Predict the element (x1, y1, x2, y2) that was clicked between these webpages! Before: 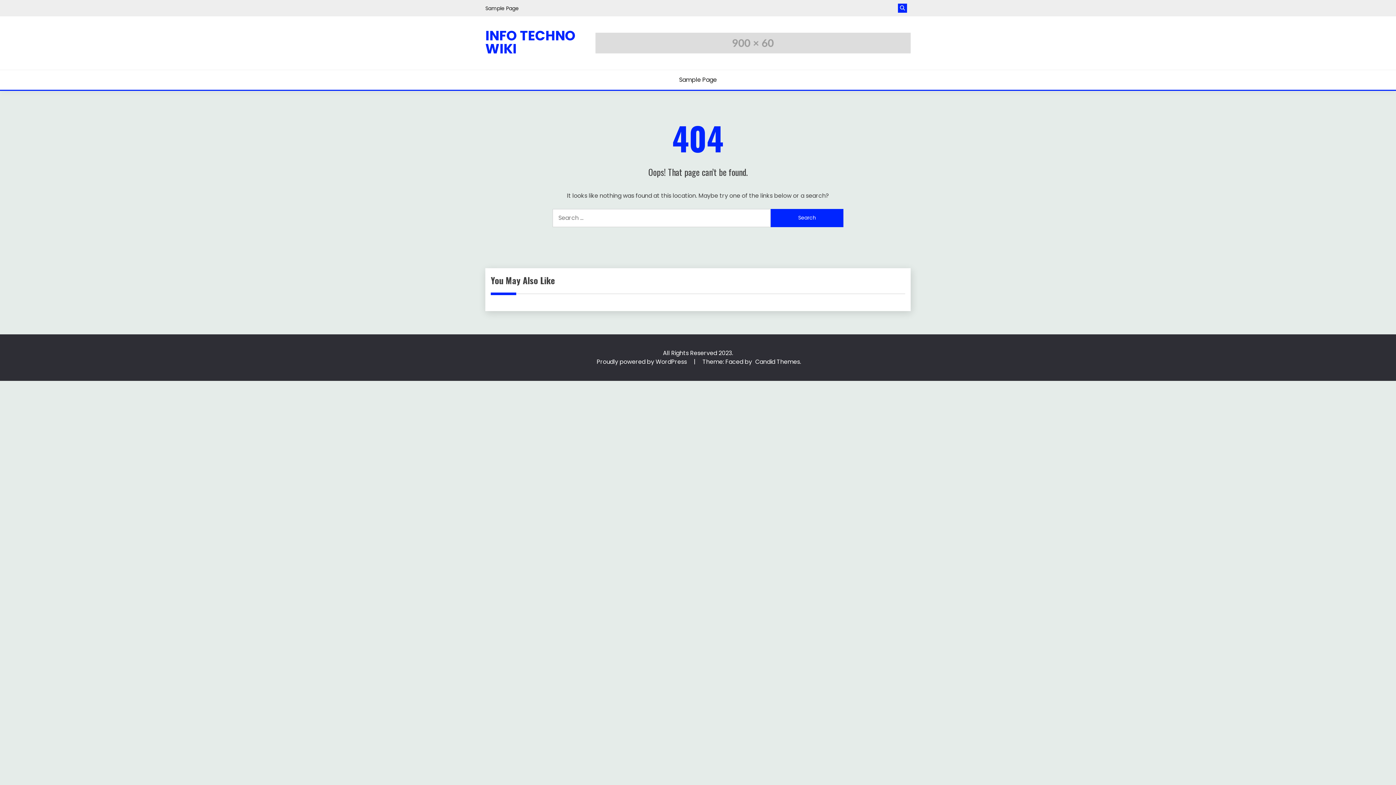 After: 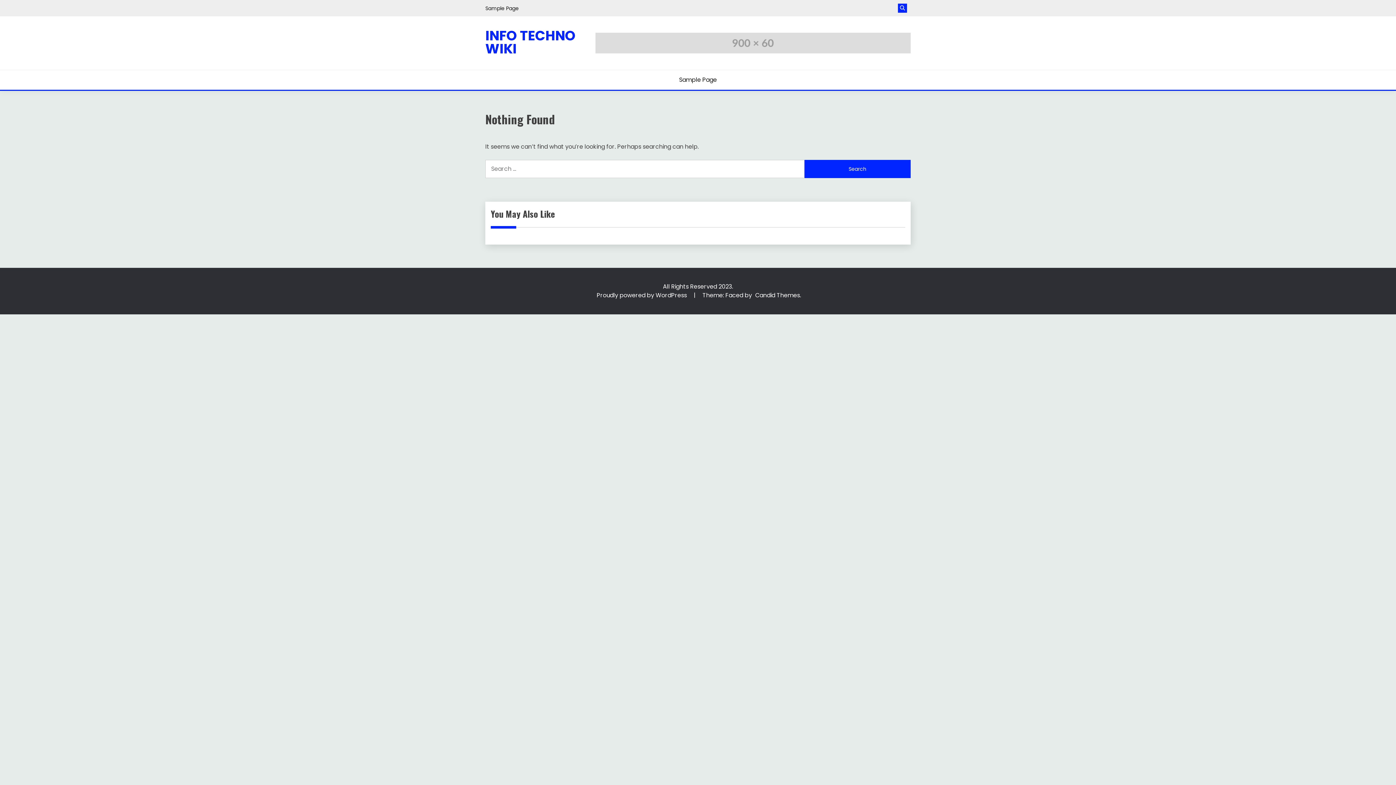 Action: label: INFO TECHNO WIKI bbox: (485, 26, 575, 58)